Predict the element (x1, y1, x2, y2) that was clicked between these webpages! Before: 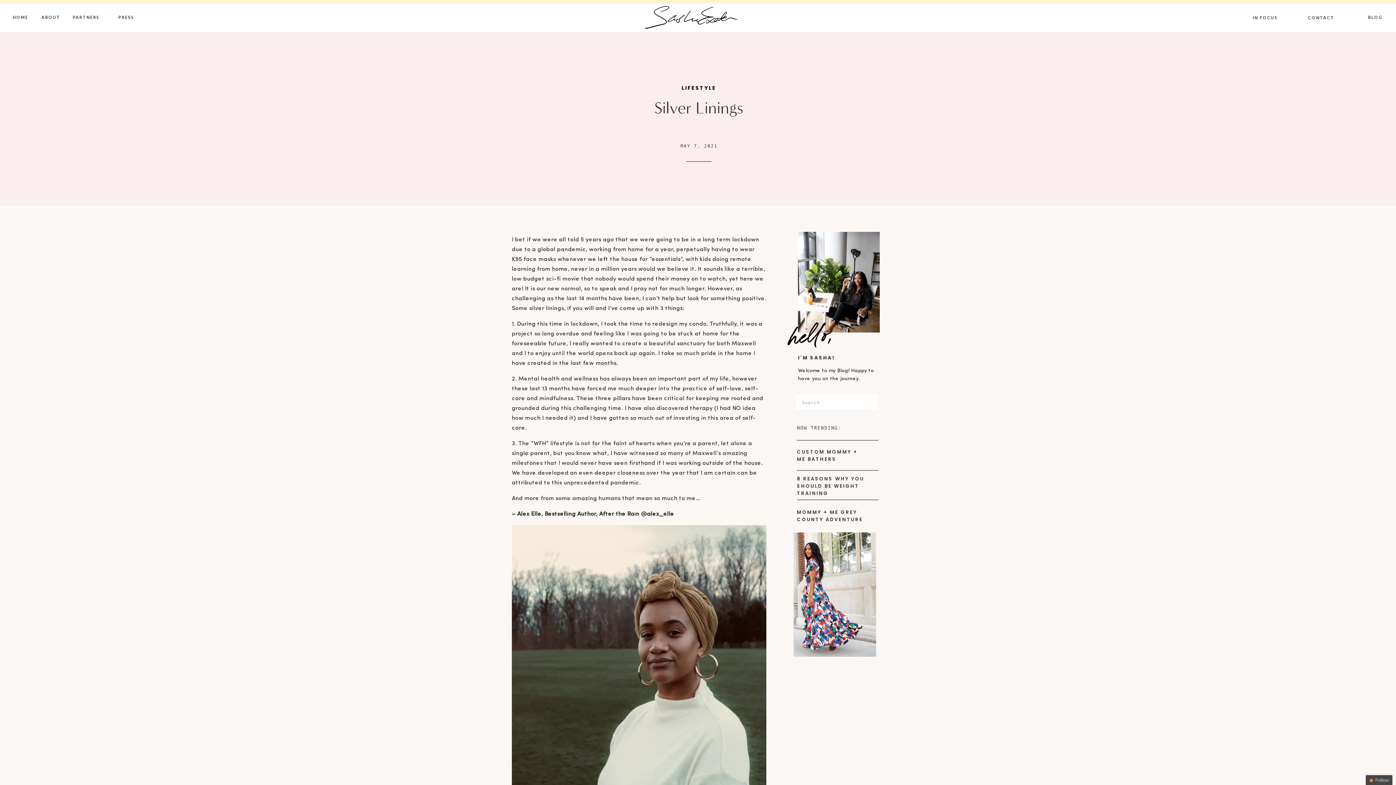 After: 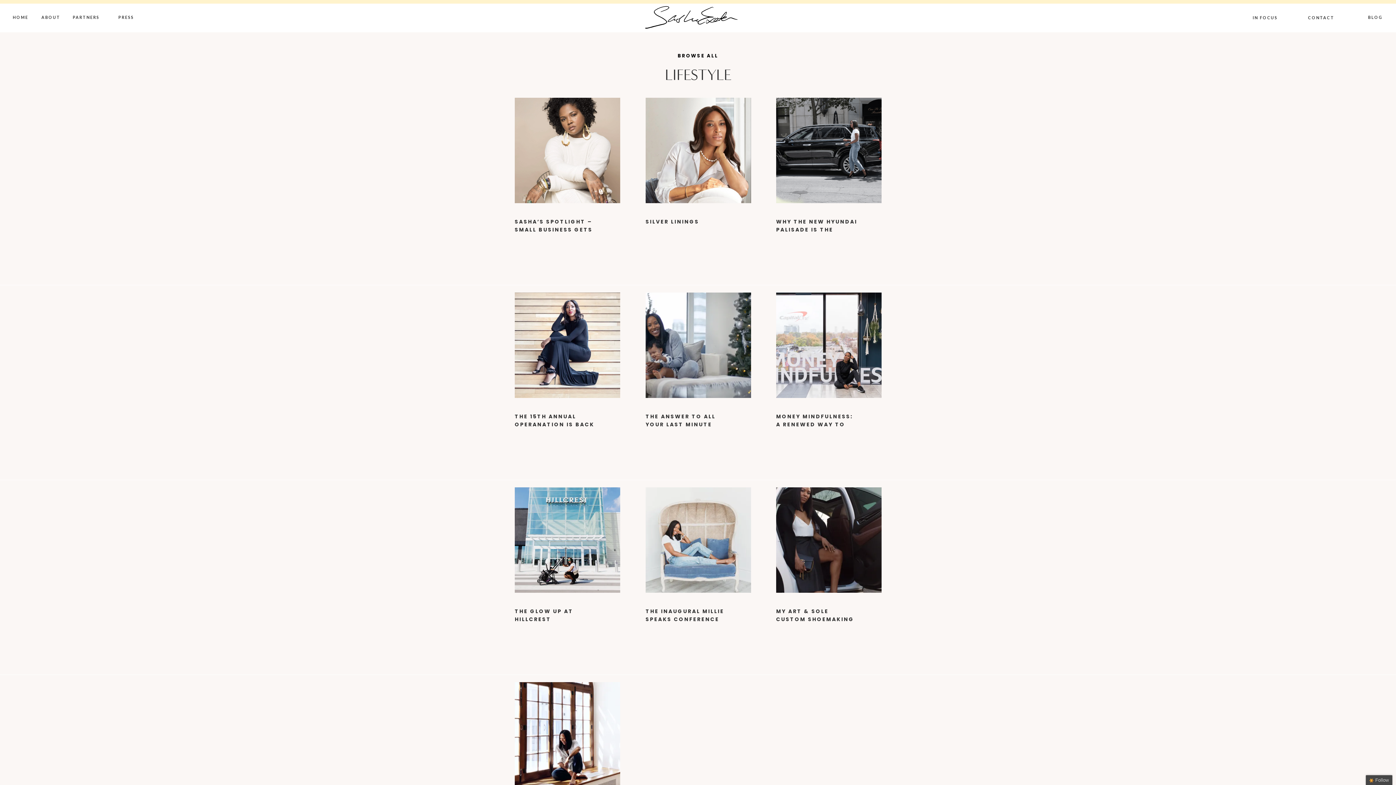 Action: bbox: (681, 84, 716, 91) label: LIFESTYLE